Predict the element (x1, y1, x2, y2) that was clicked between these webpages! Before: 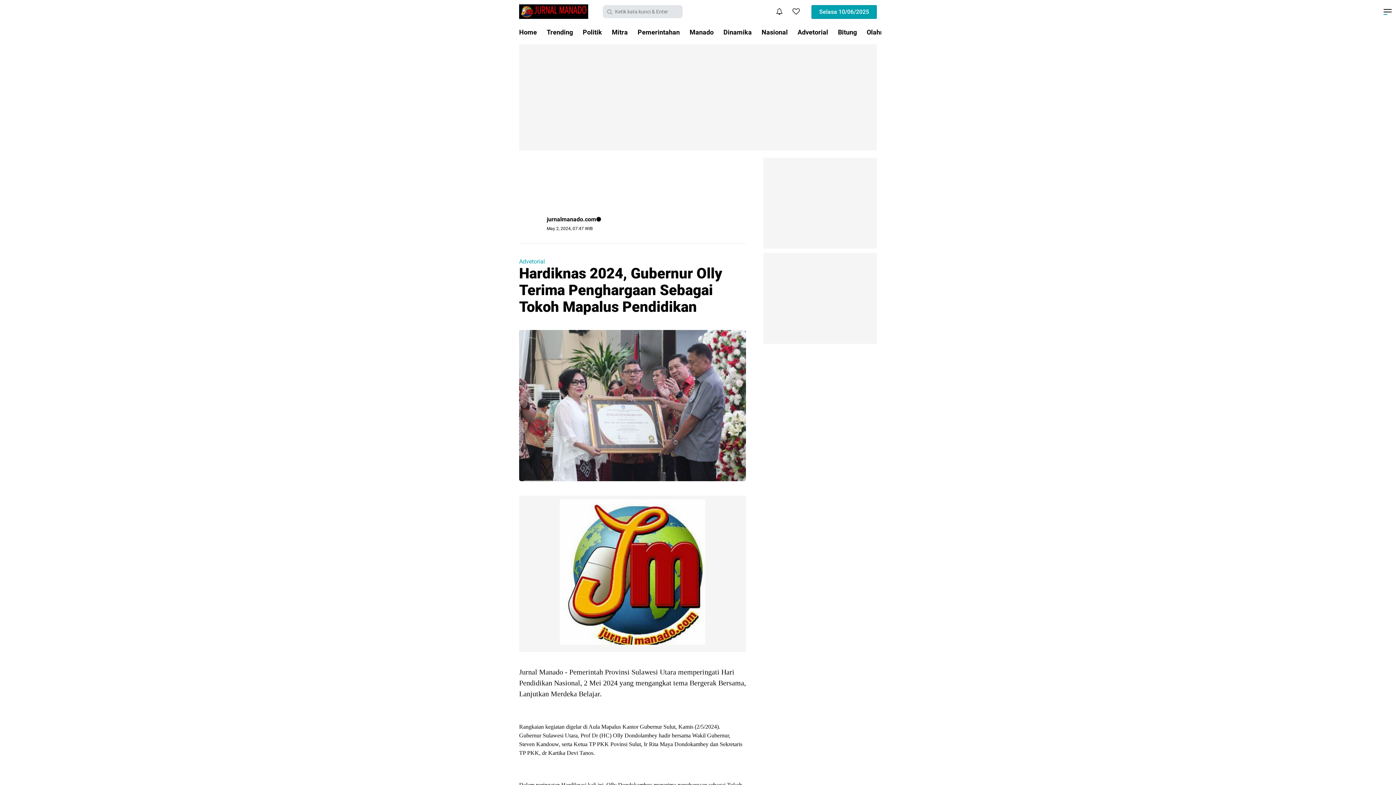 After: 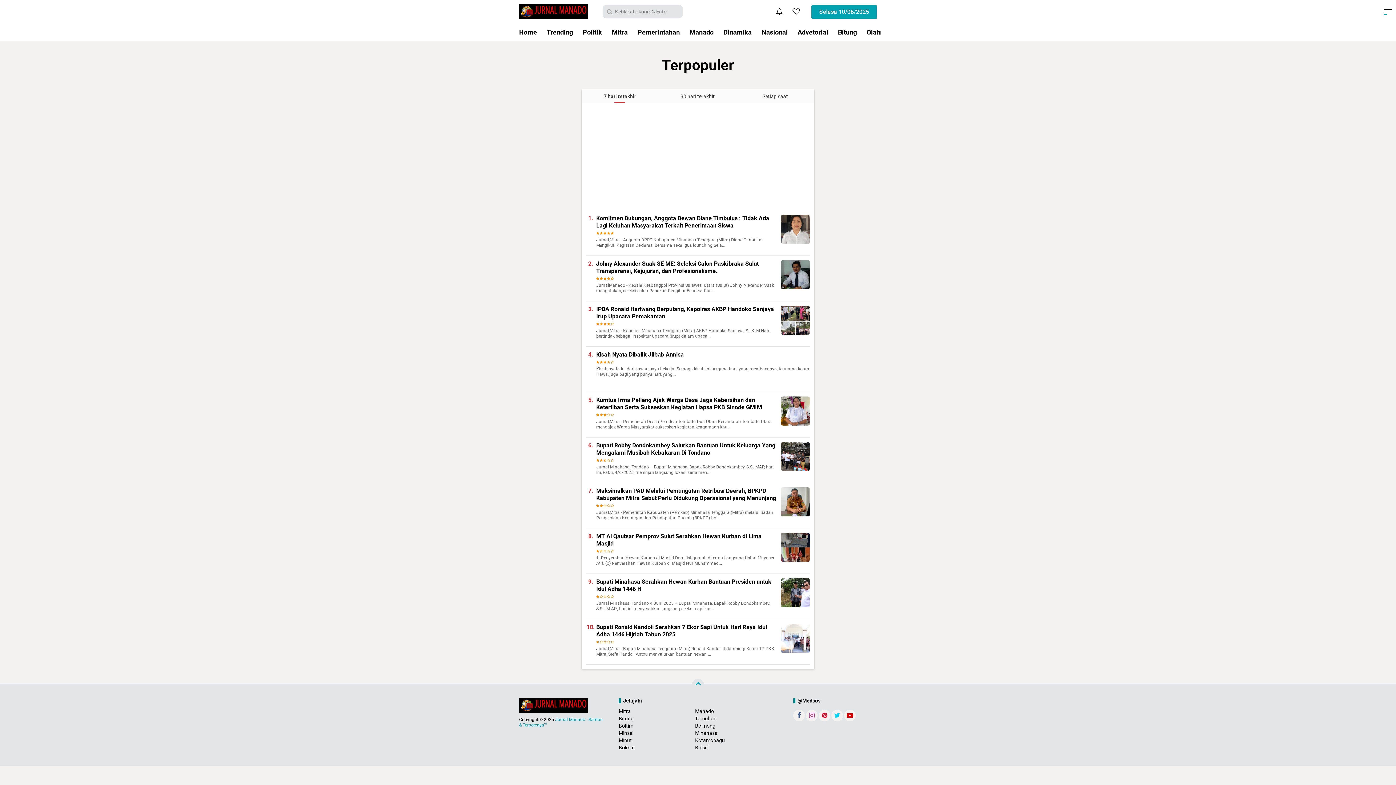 Action: bbox: (788, 4, 804, 18)